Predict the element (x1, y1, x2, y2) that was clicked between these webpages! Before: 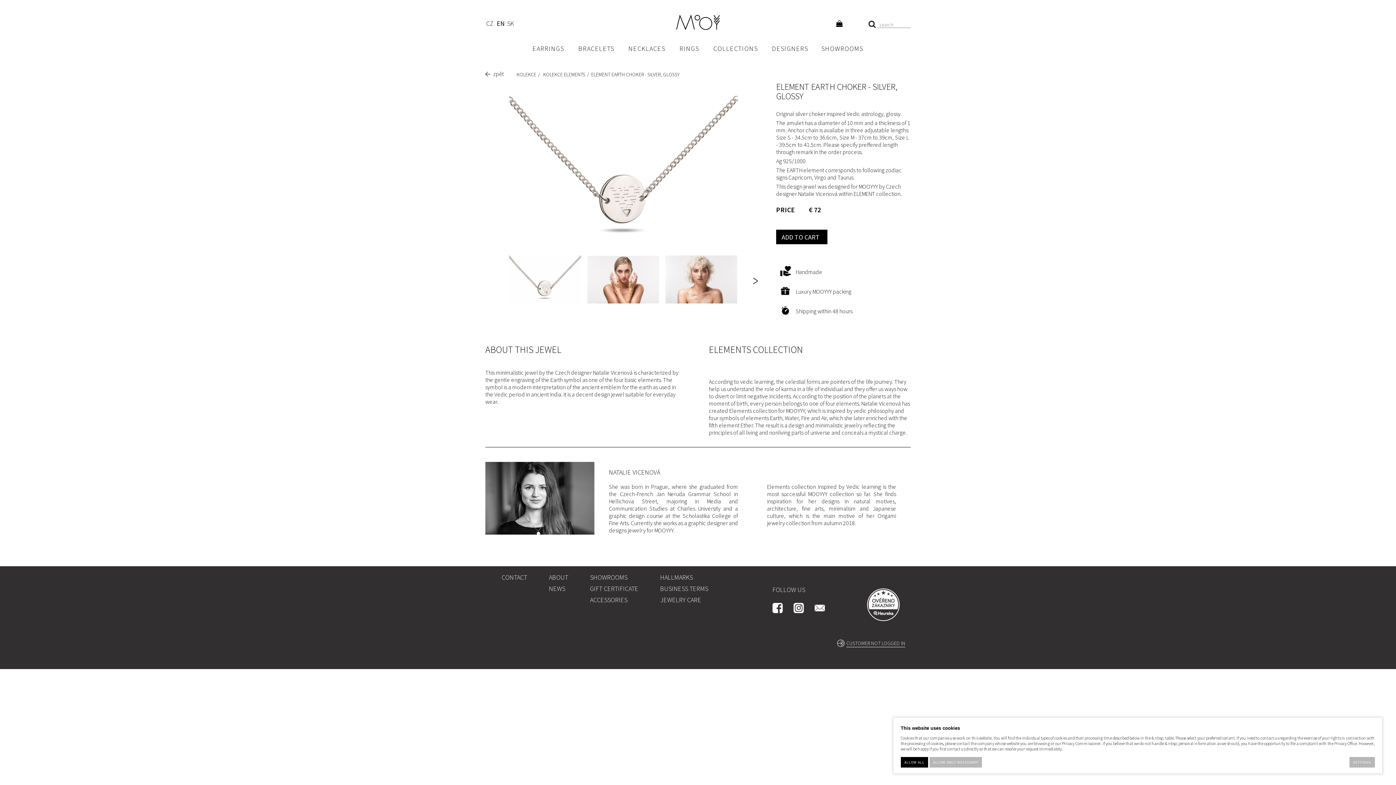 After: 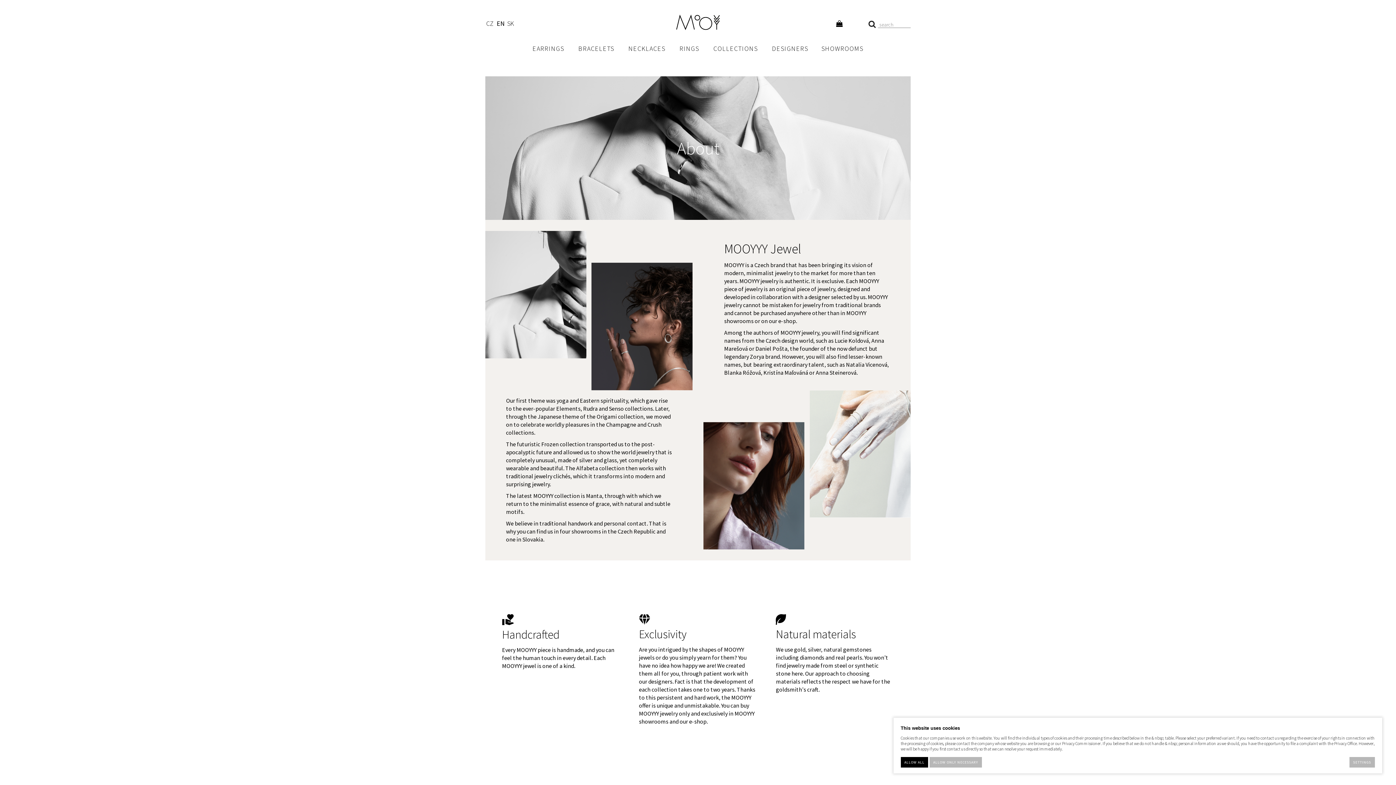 Action: label: ABOUT bbox: (549, 573, 568, 581)